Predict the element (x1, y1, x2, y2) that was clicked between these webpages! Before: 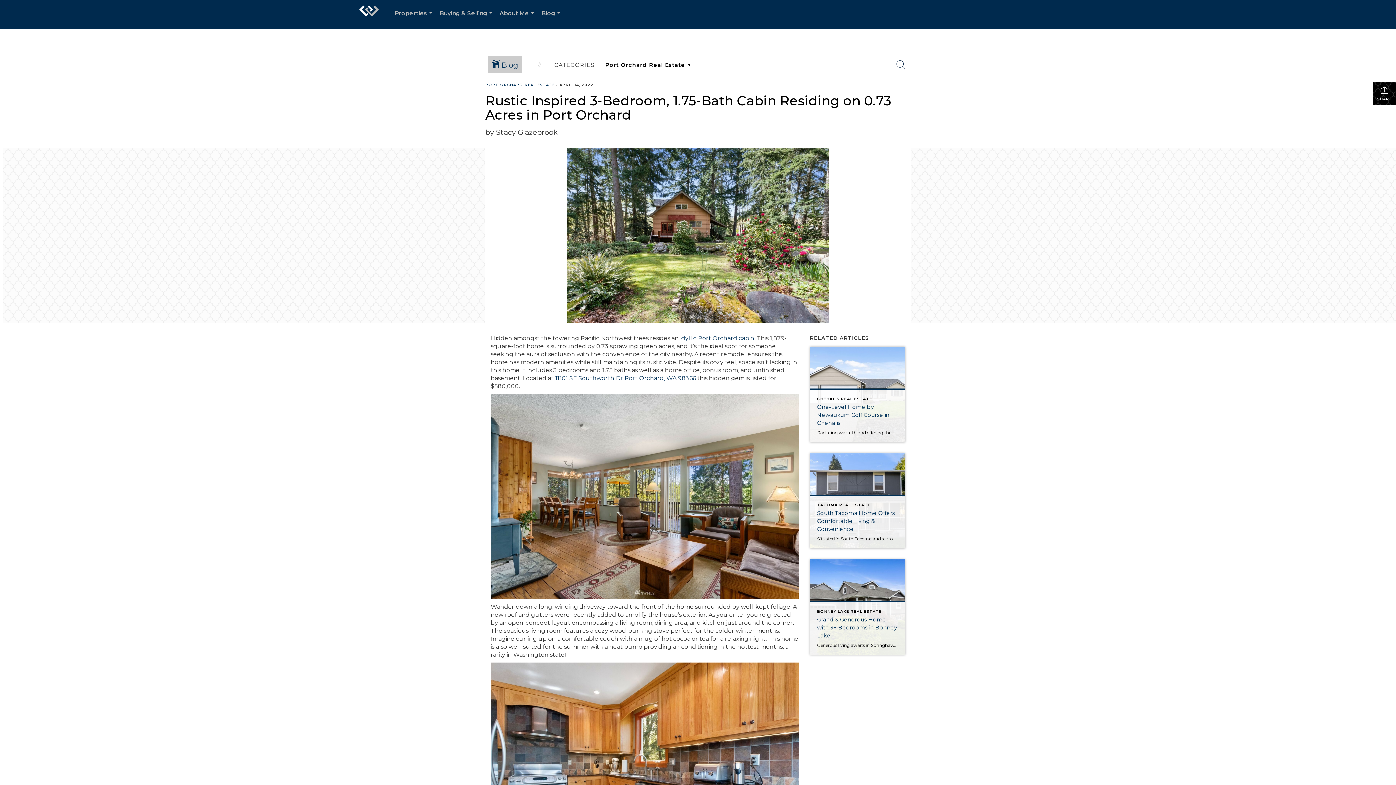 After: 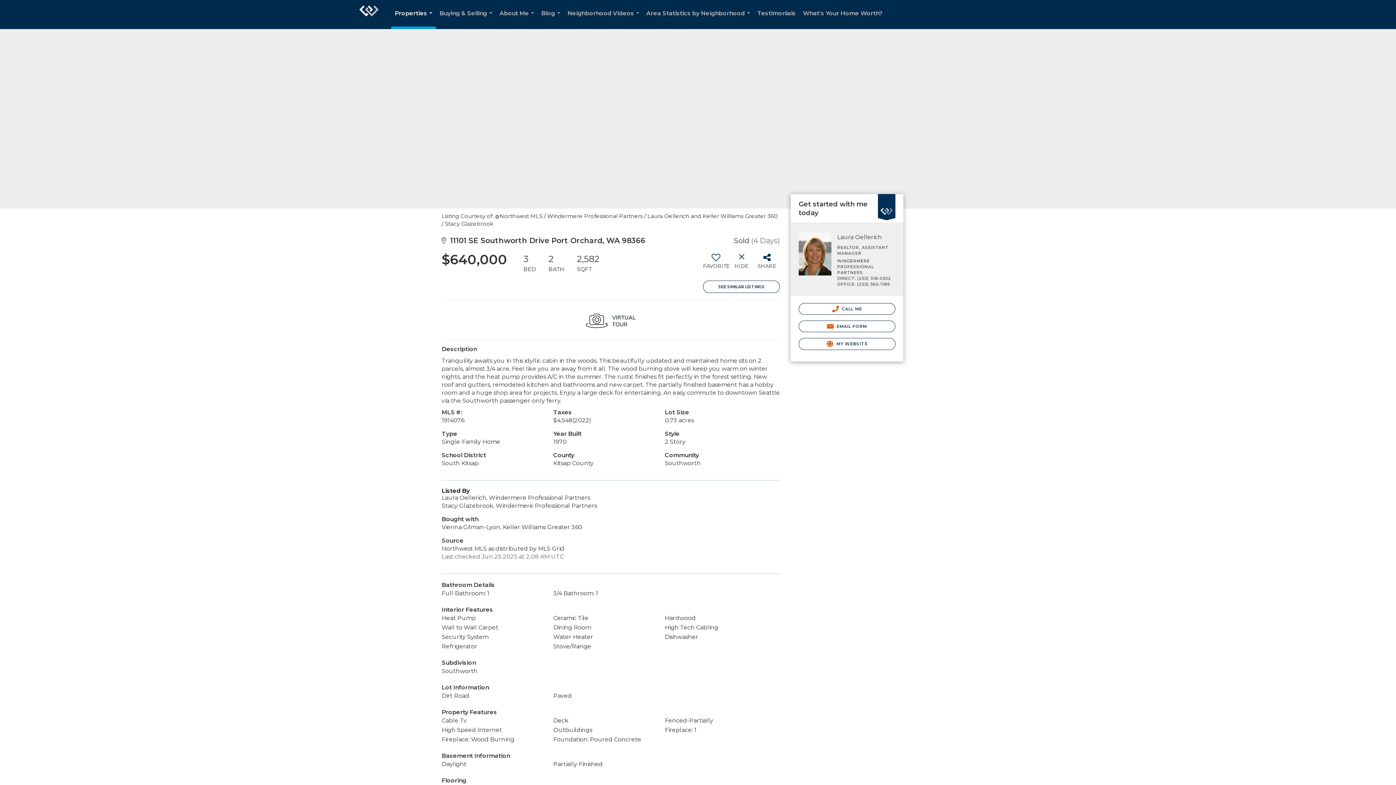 Action: bbox: (555, 374, 696, 381) label: 11101 SE Southworth Dr Port Orchard, WA 98366